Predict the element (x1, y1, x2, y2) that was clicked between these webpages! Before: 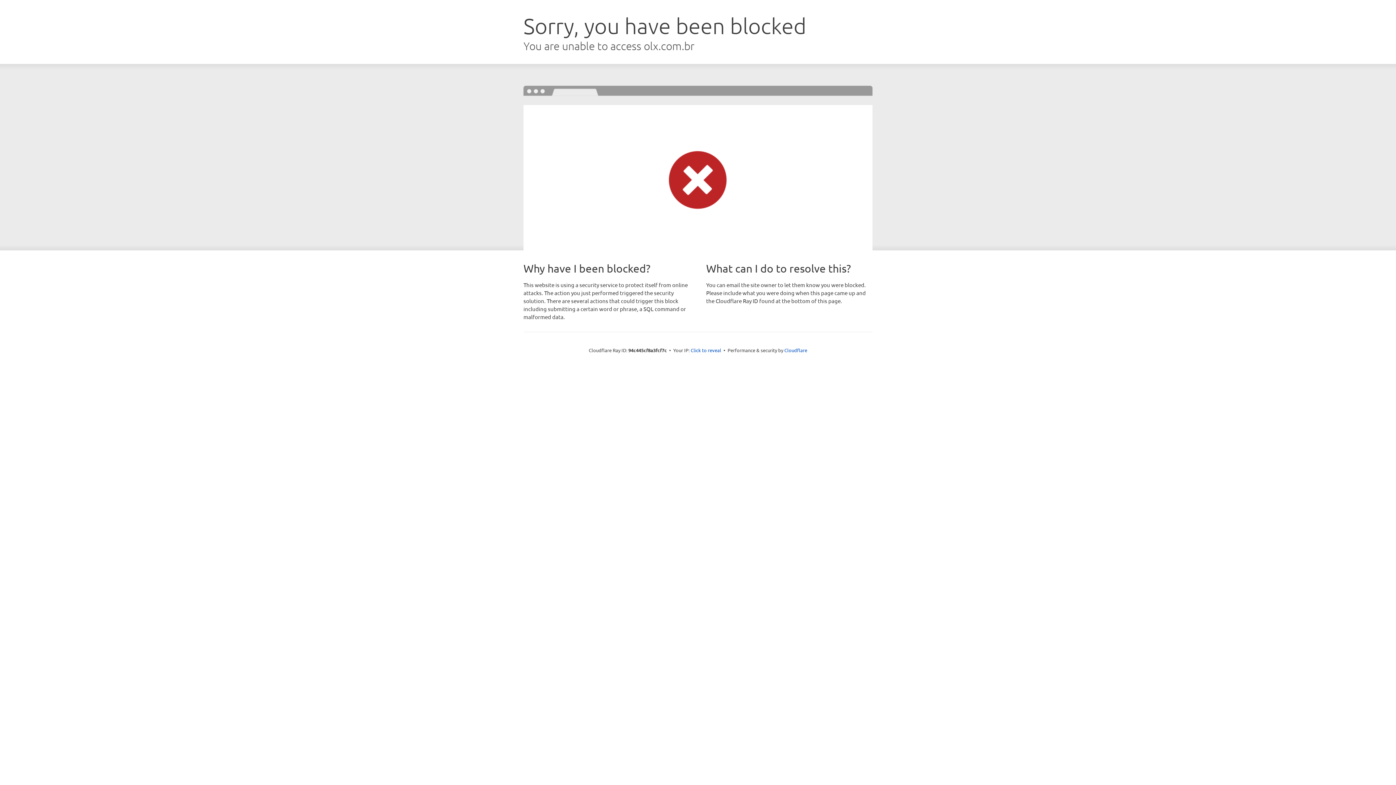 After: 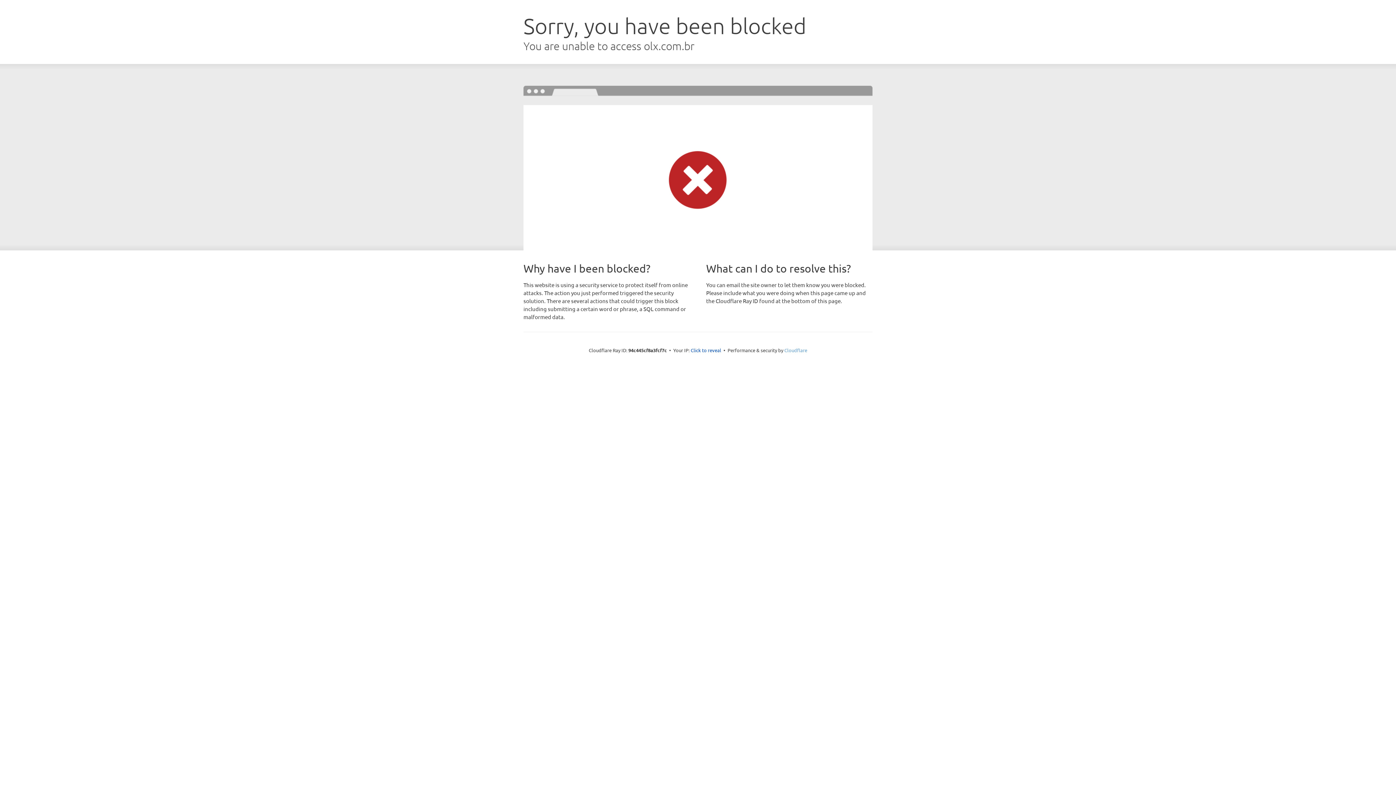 Action: label: Cloudflare bbox: (784, 347, 807, 353)